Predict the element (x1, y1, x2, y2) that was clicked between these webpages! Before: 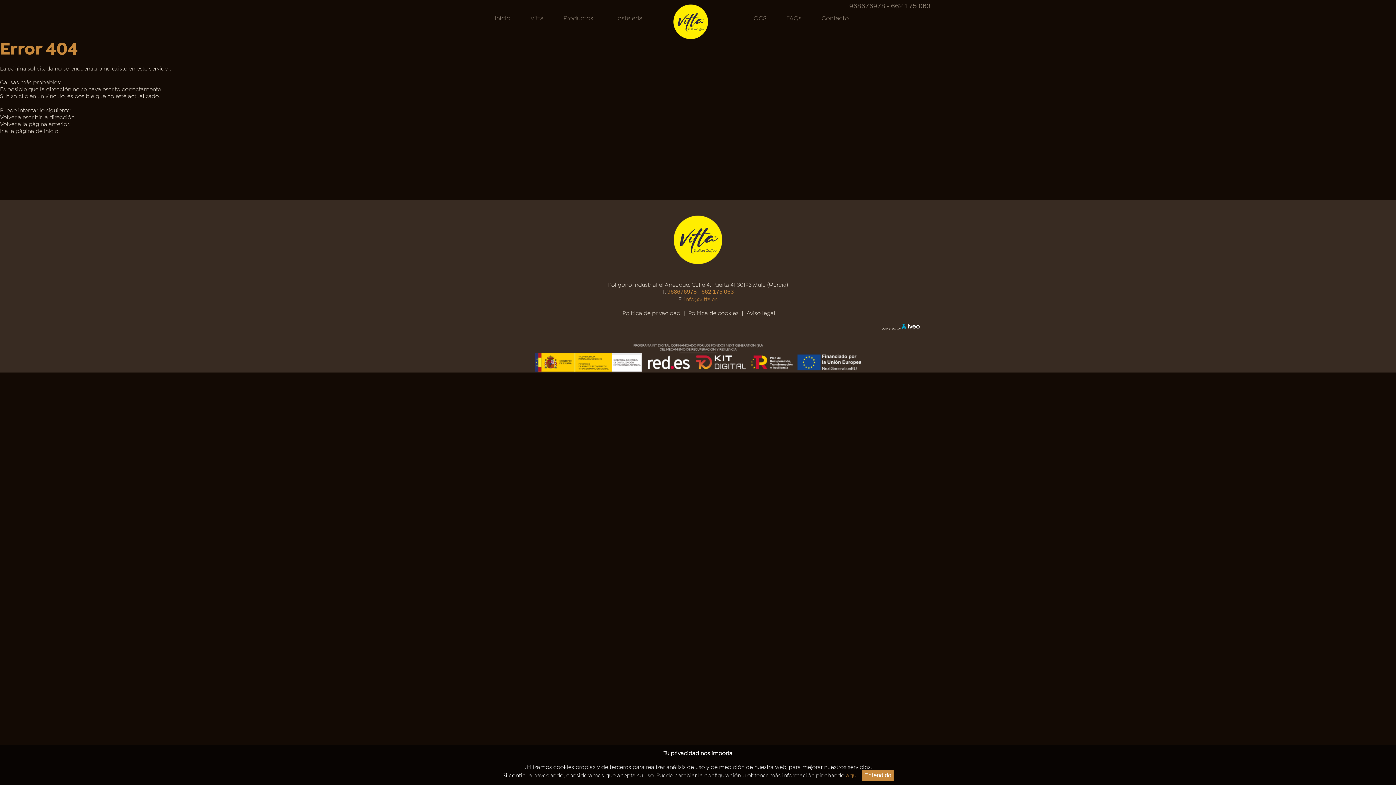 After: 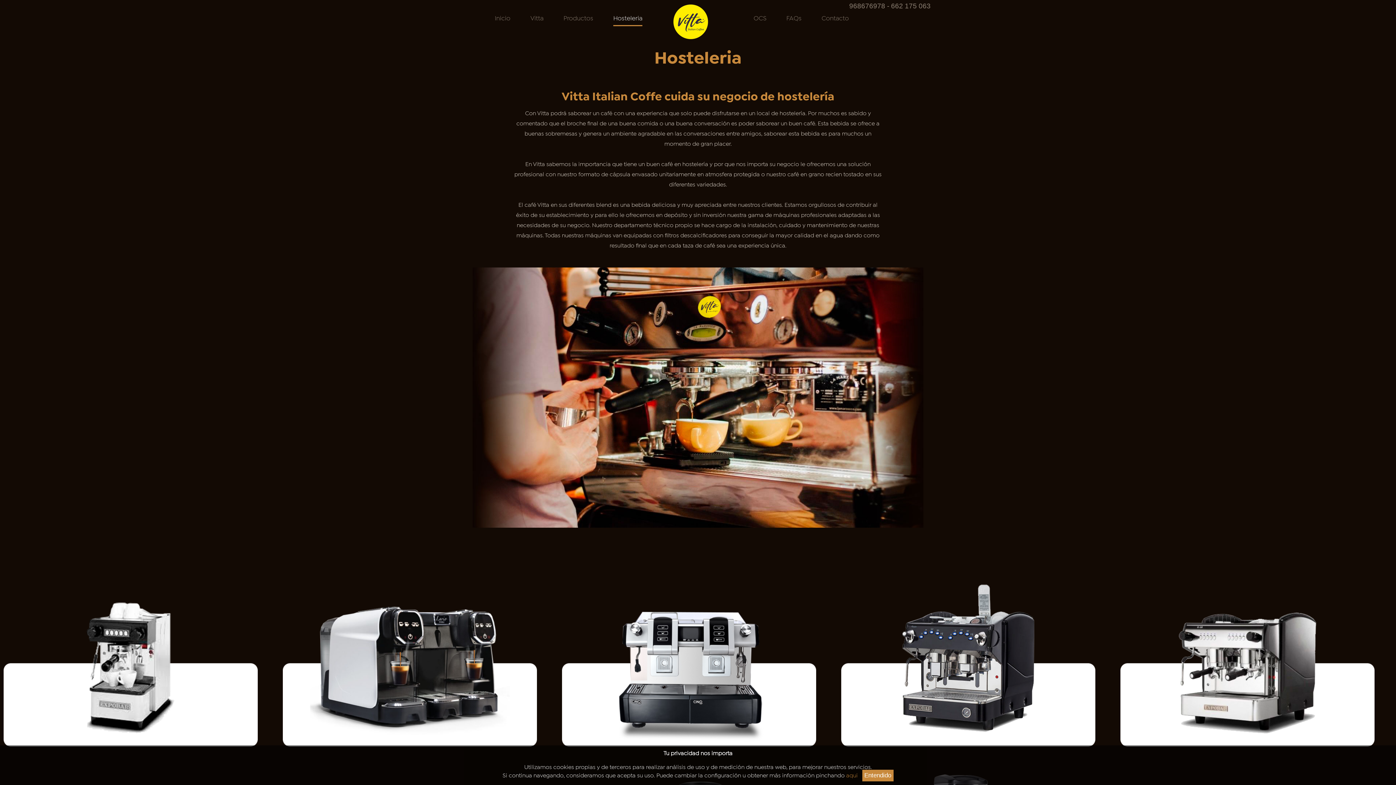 Action: bbox: (613, 13, 642, 26) label: Hosteleria